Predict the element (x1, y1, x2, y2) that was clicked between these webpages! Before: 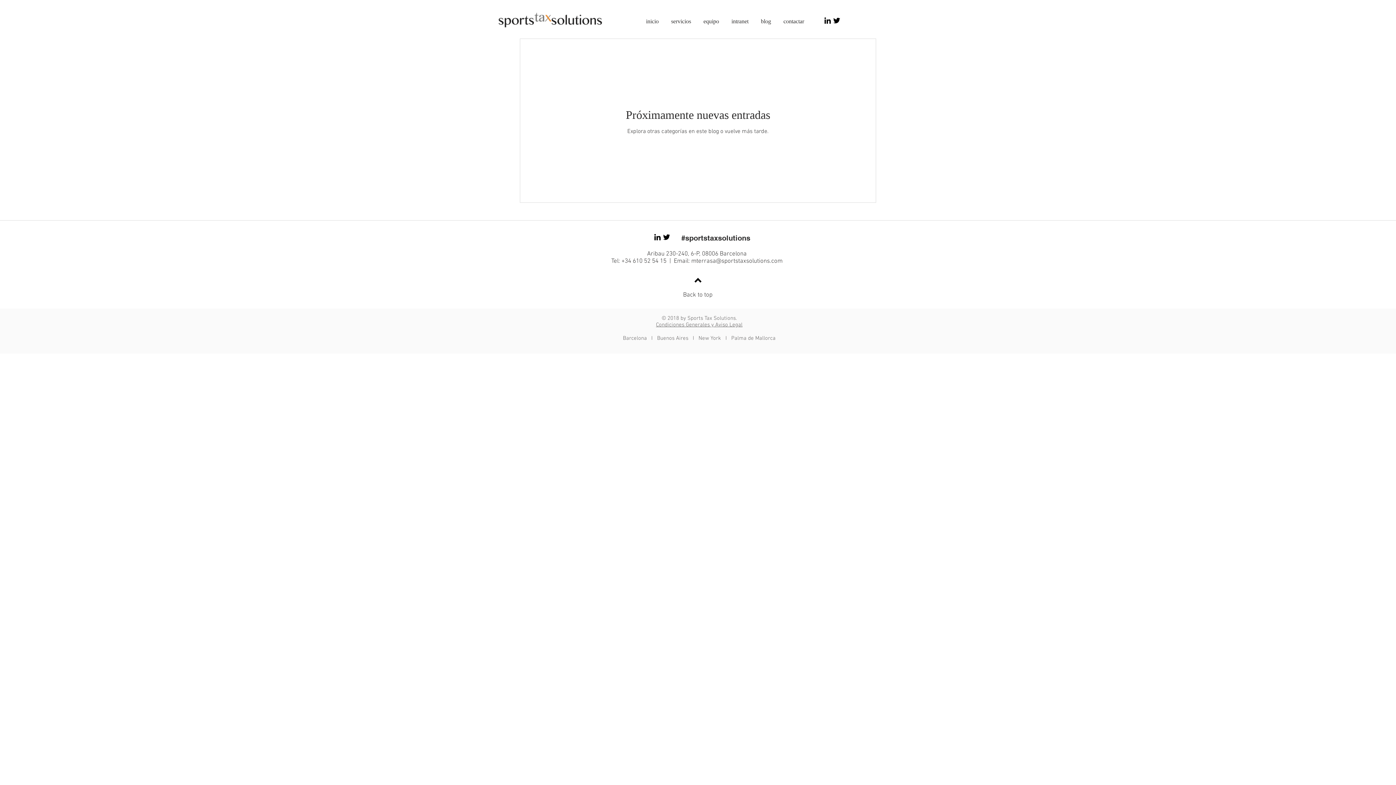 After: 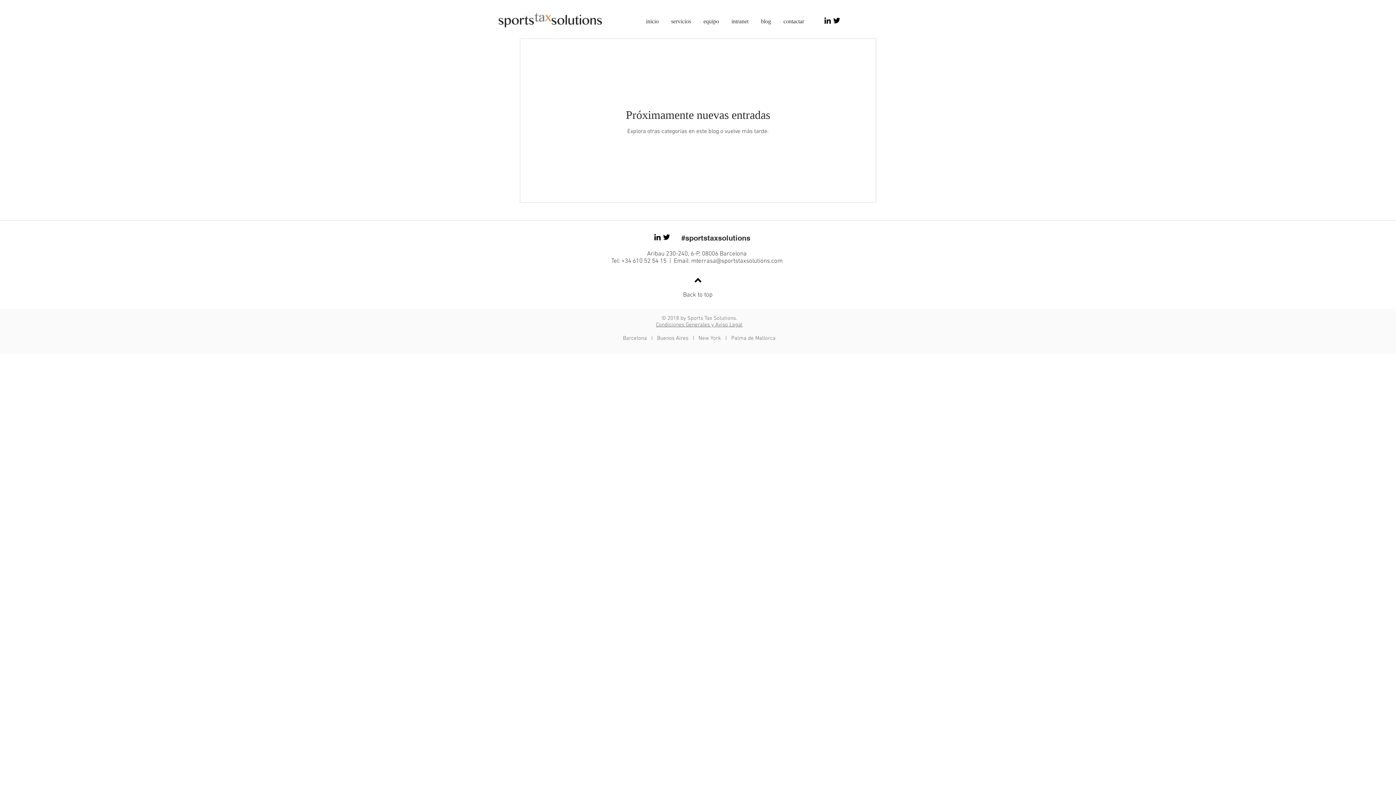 Action: bbox: (691, 257, 782, 265) label: mterrasa@sportstaxsolutions.com